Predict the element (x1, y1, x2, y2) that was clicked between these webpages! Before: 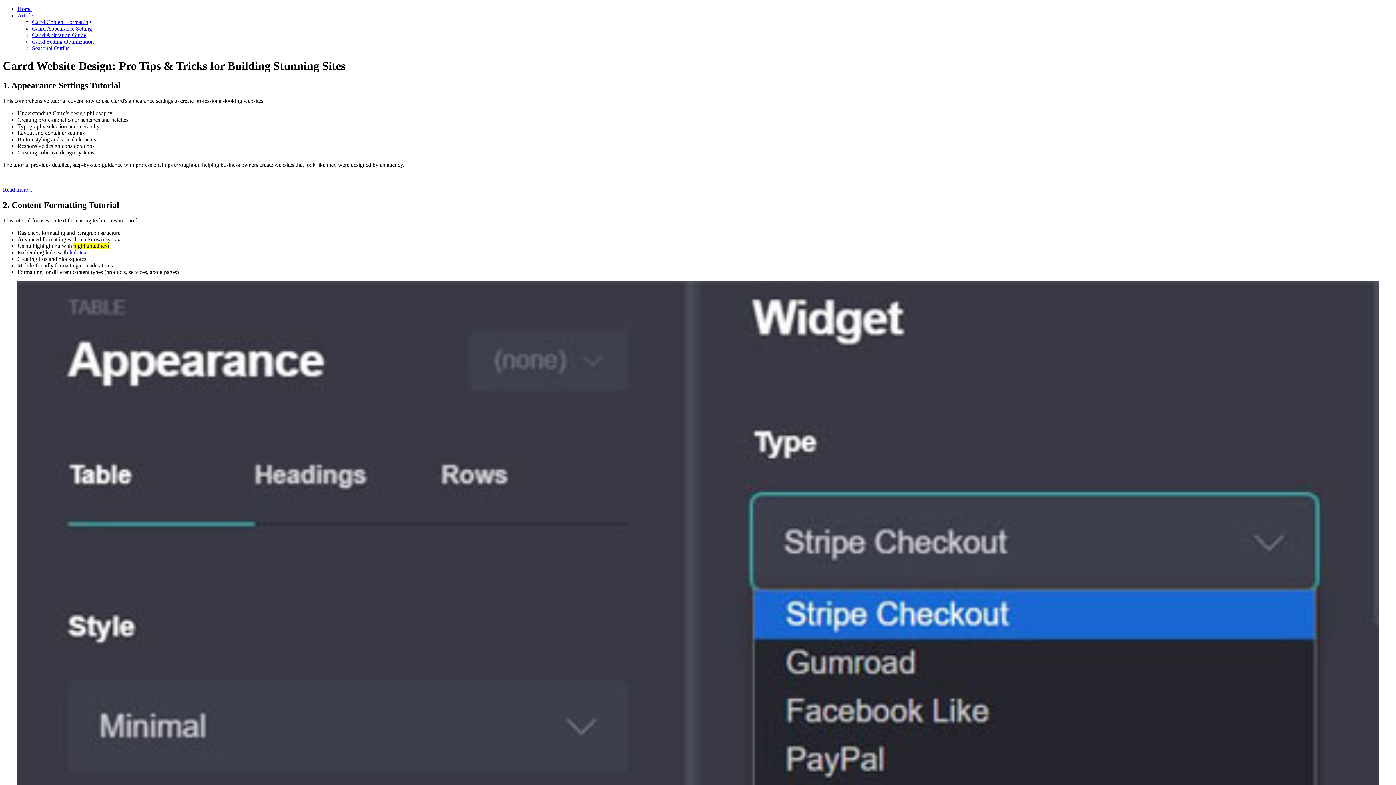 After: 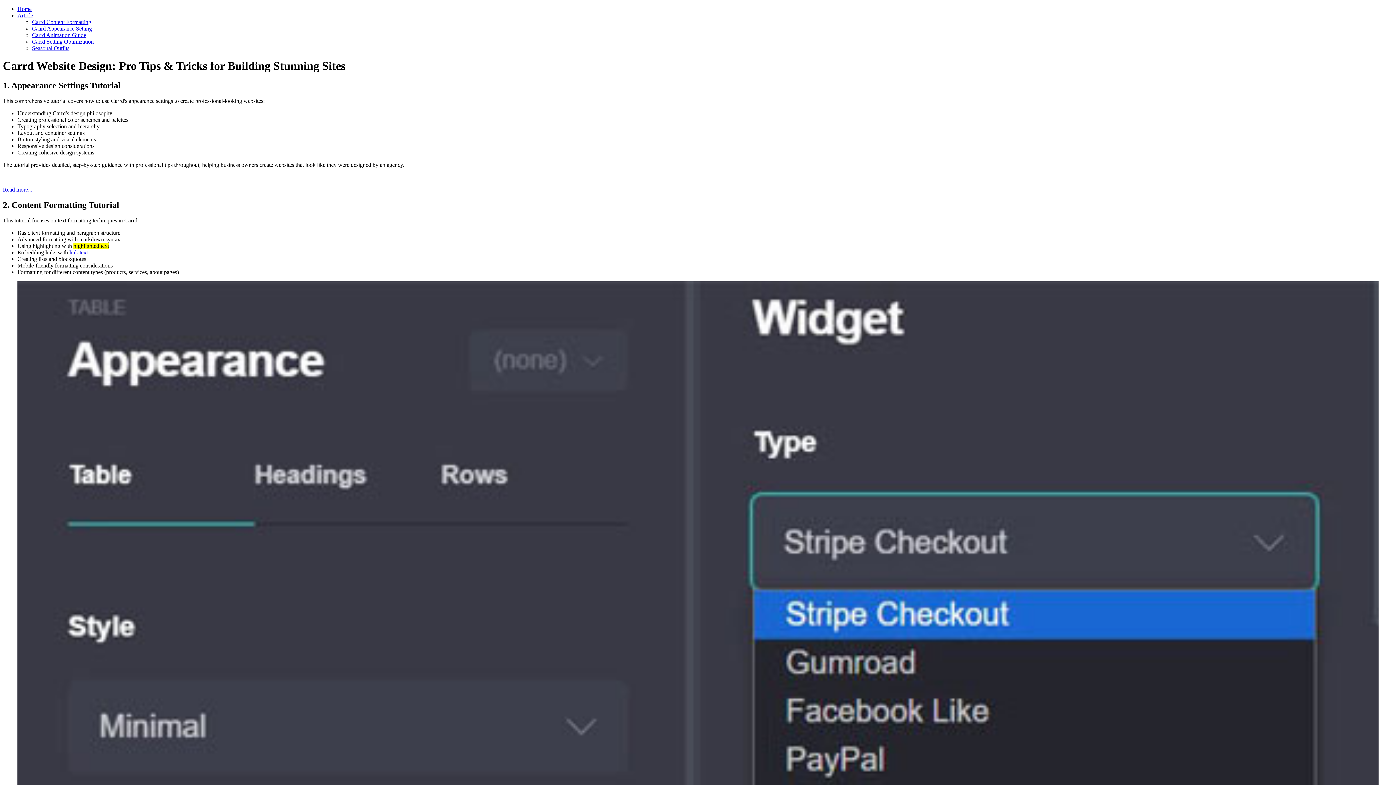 Action: label: Article bbox: (17, 12, 33, 18)